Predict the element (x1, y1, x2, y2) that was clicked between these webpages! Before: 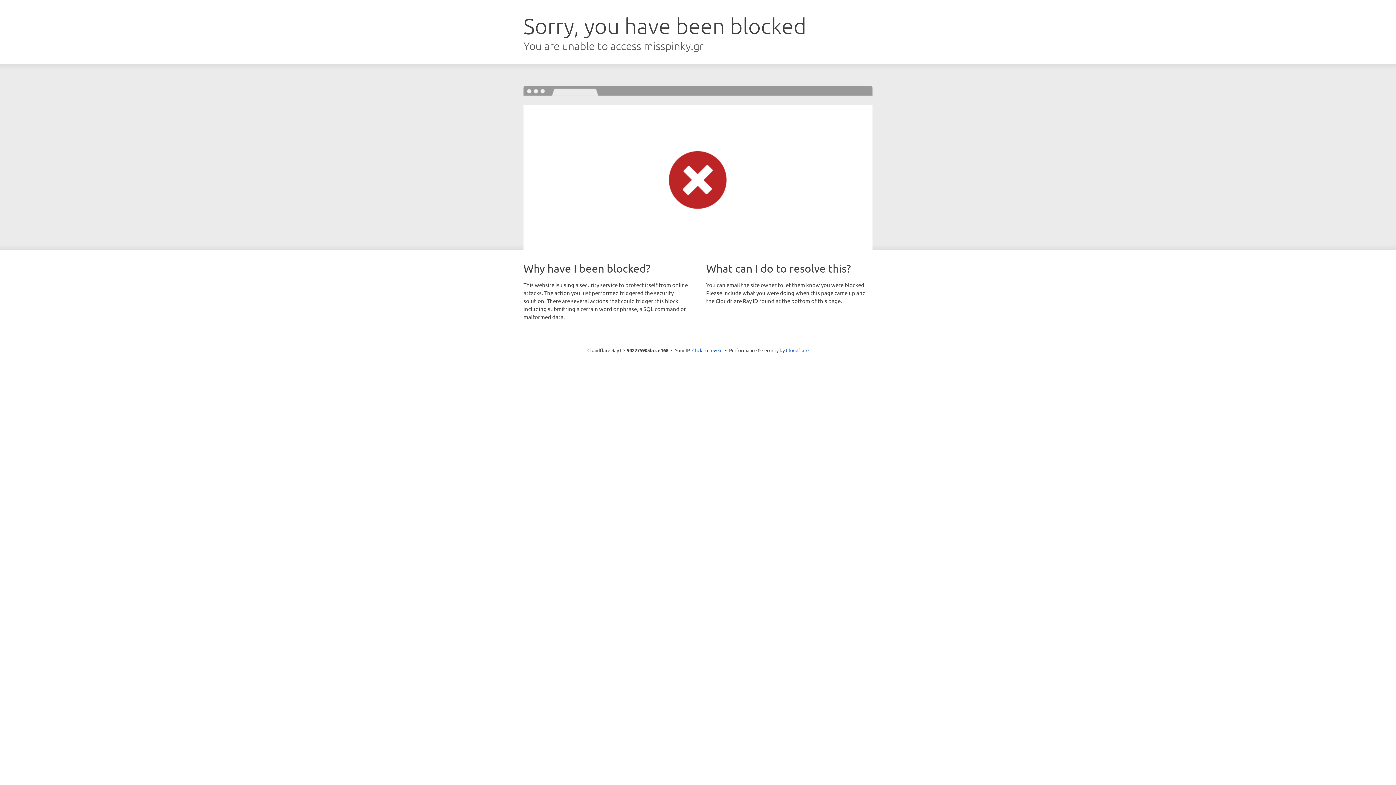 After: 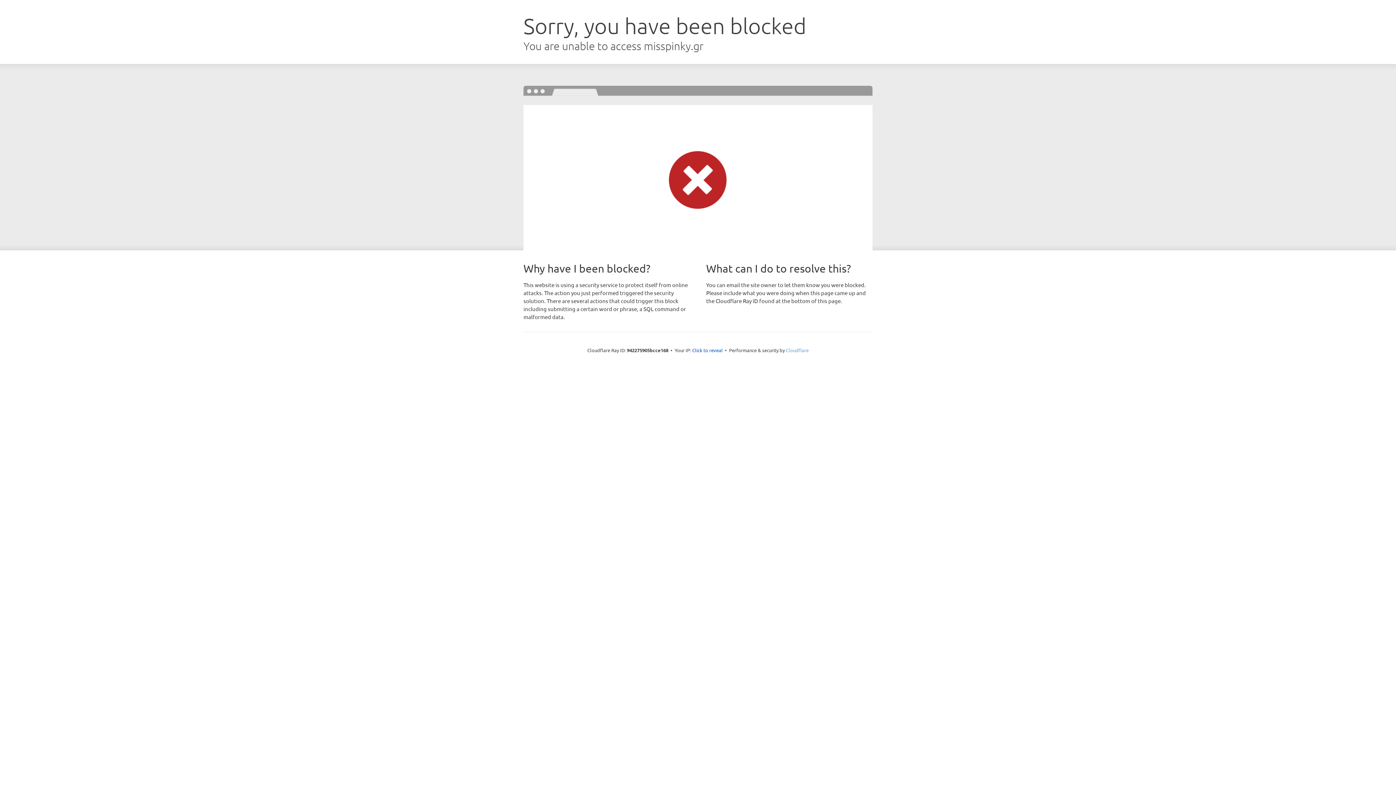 Action: bbox: (786, 347, 808, 353) label: Cloudflare